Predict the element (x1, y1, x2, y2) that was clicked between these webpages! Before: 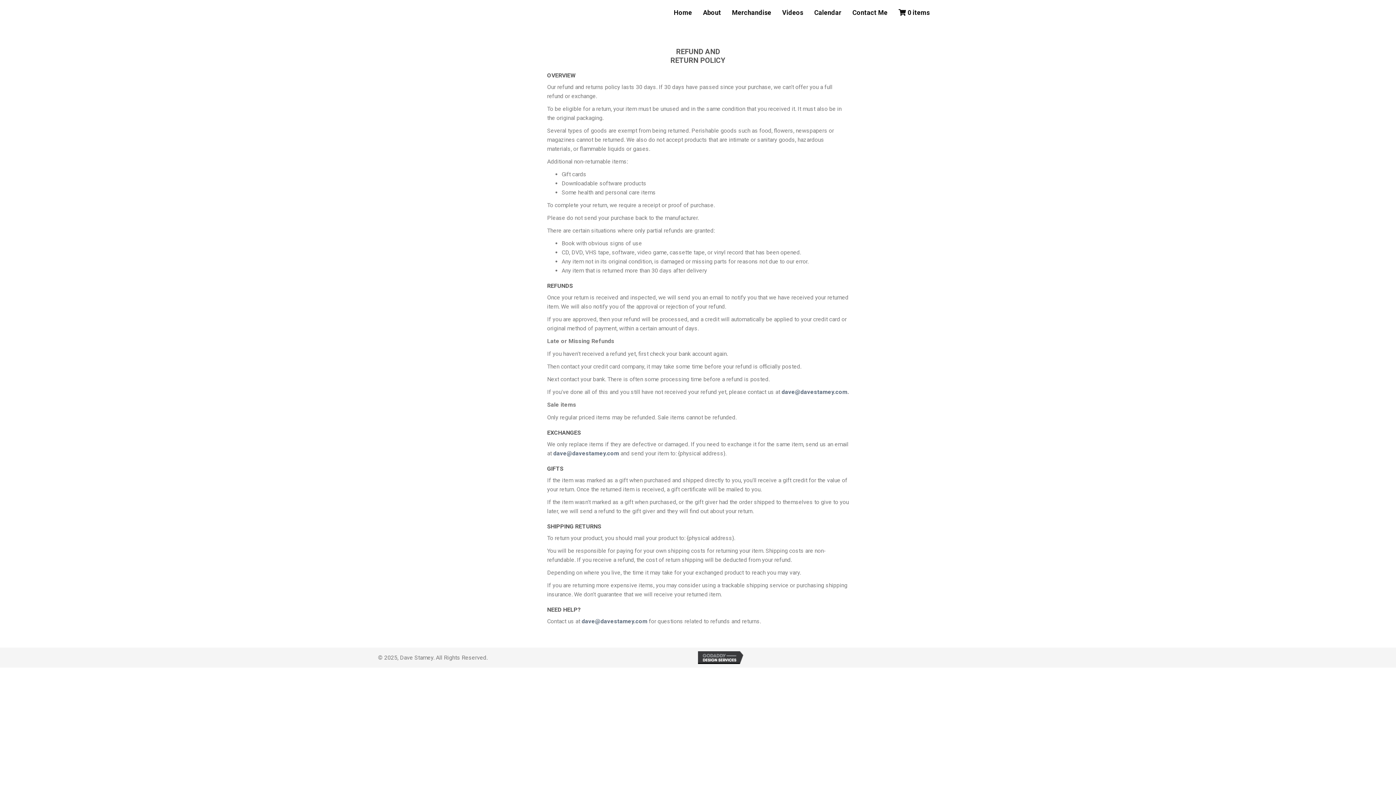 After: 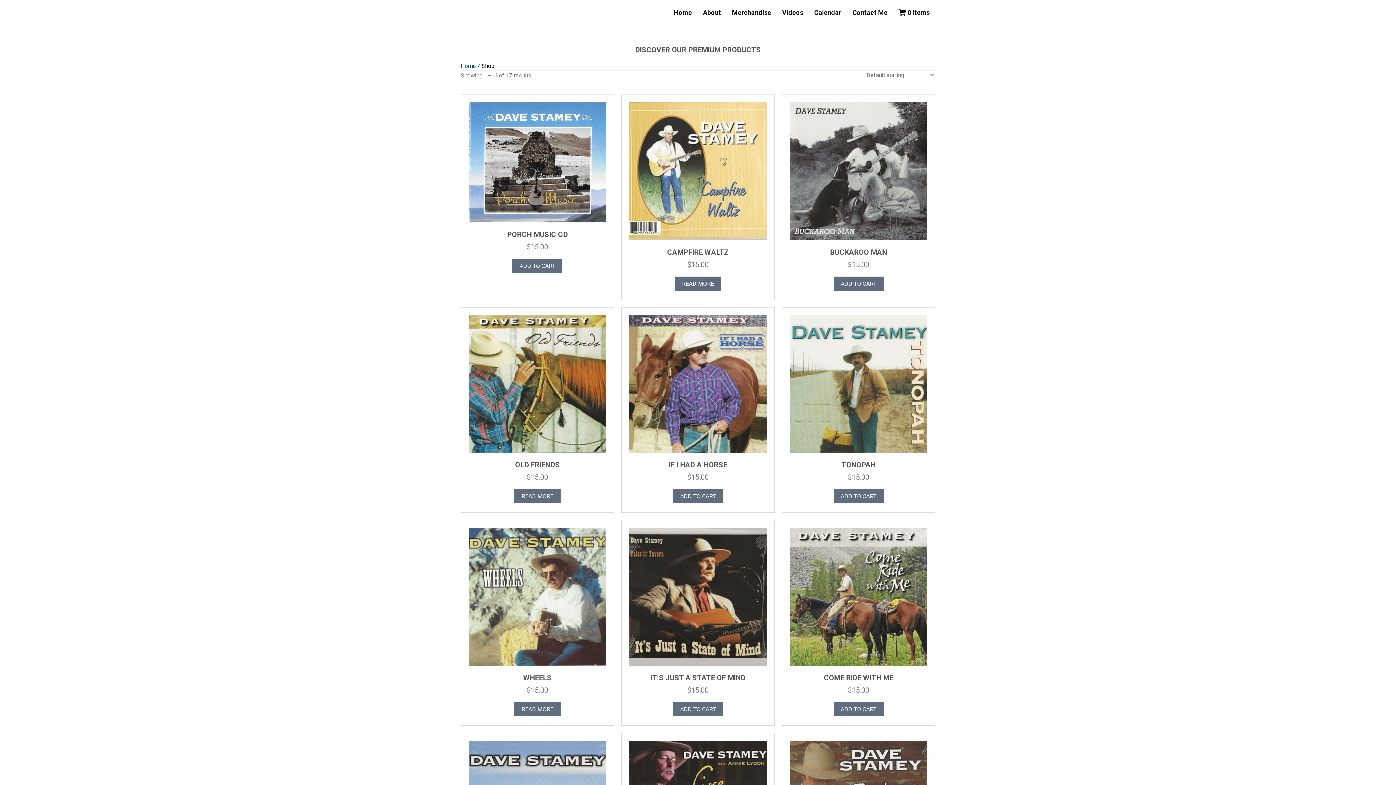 Action: label: Merchandise bbox: (726, 5, 776, 20)